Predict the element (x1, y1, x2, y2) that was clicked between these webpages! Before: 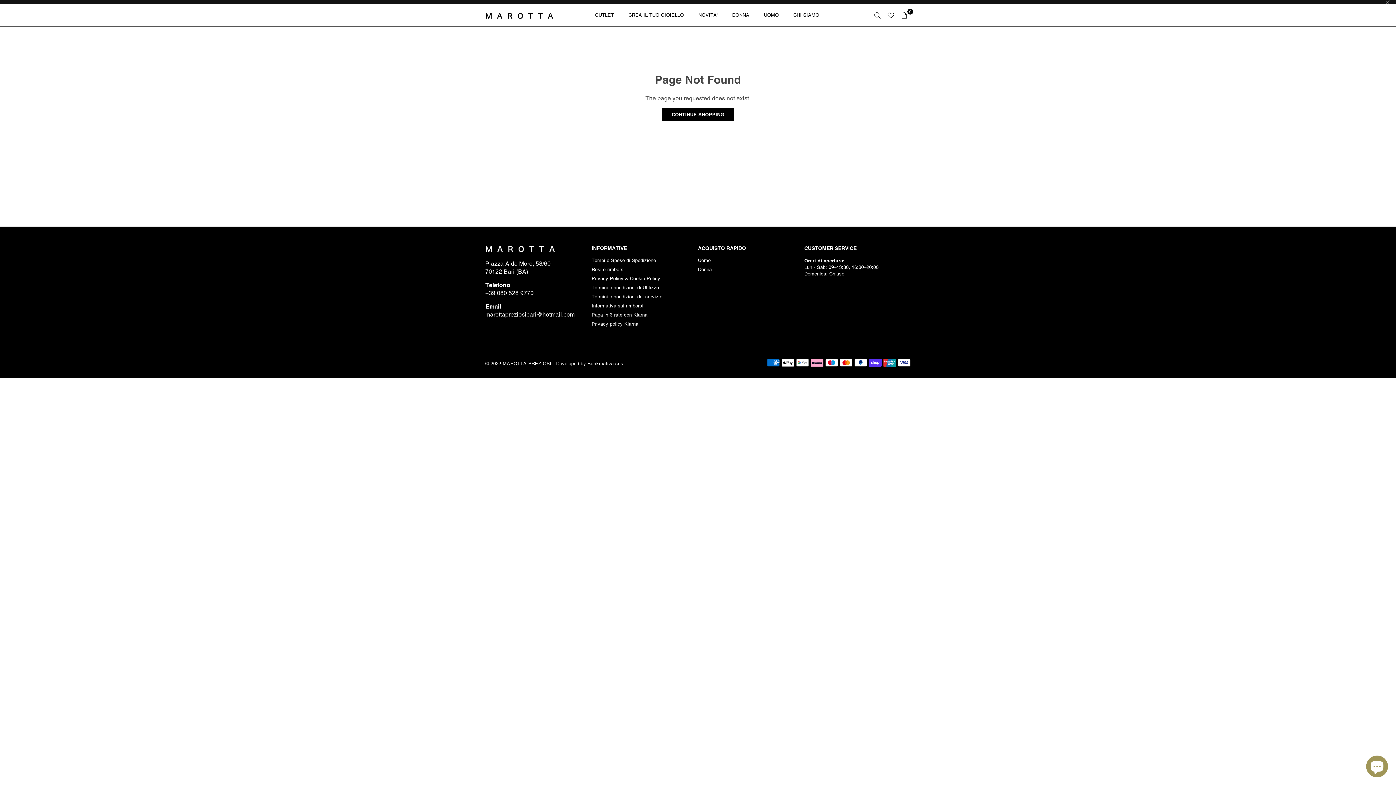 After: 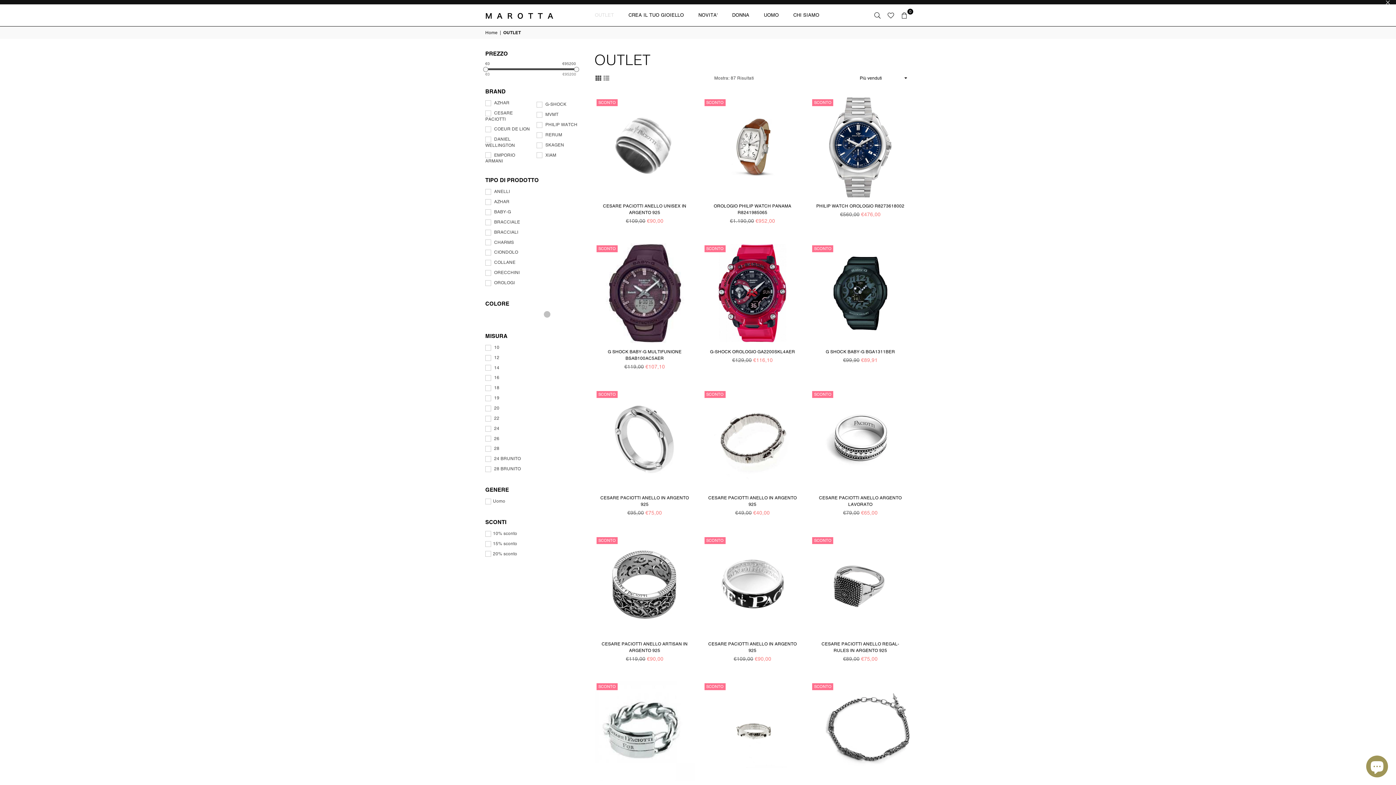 Action: label: OUTLET bbox: (589, 5, 619, 25)